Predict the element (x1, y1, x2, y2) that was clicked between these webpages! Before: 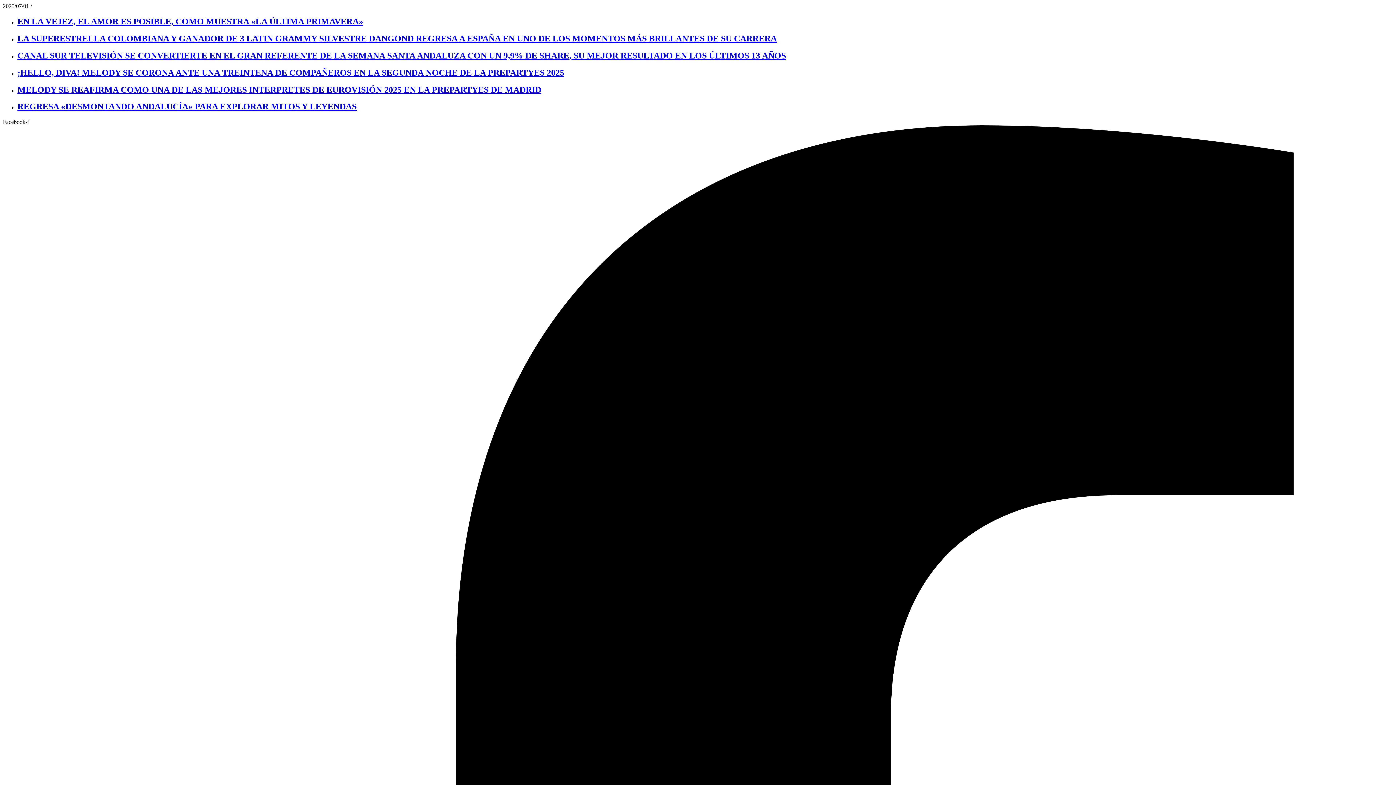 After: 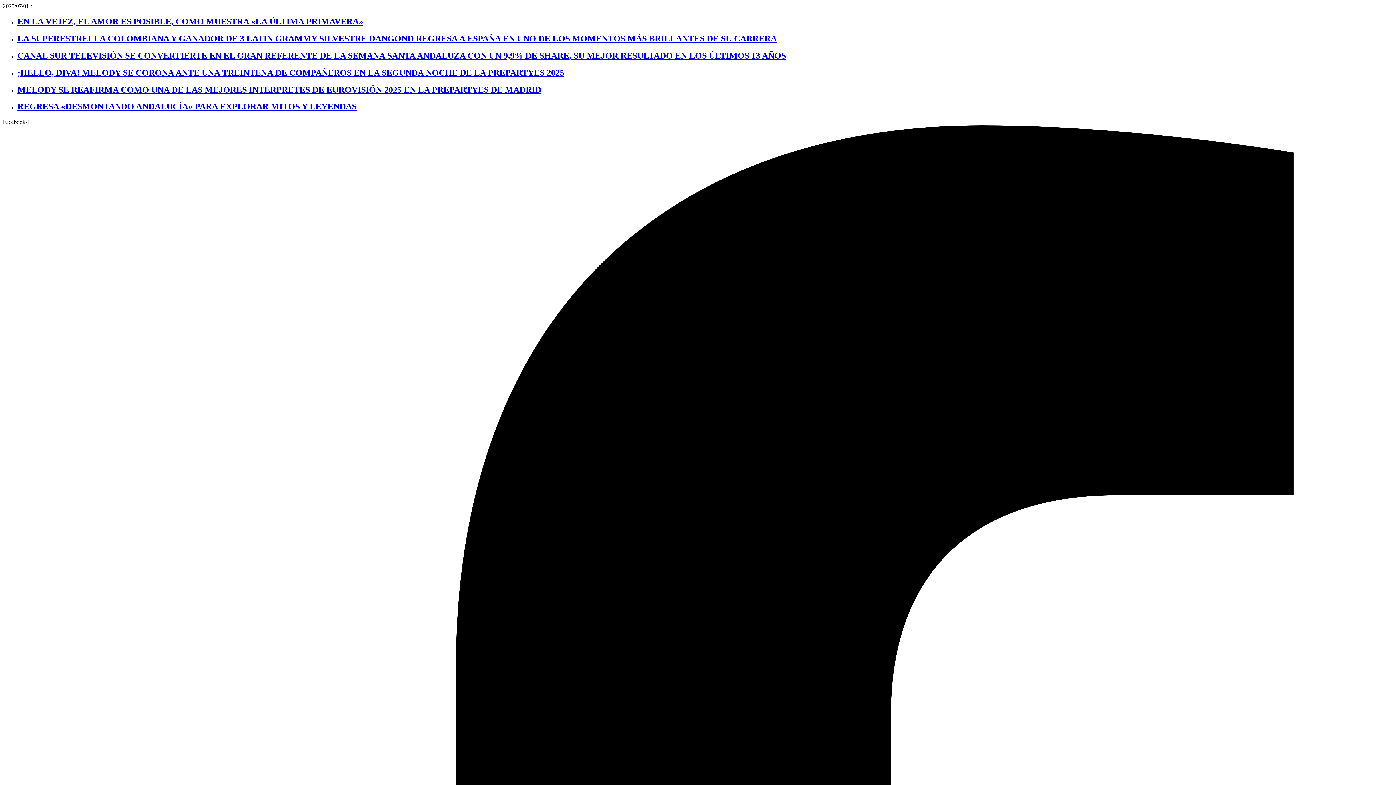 Action: bbox: (17, 50, 786, 60) label: CANAL SUR TELEVISIÓN SE CONVERTIERTE EN EL GRAN REFERENTE DE LA SEMANA SANTA ANDALUZA CON UN 9,9% DE SHARE, SU MEJOR RESULTADO EN LOS ÚLTIMOS 13 AÑOS